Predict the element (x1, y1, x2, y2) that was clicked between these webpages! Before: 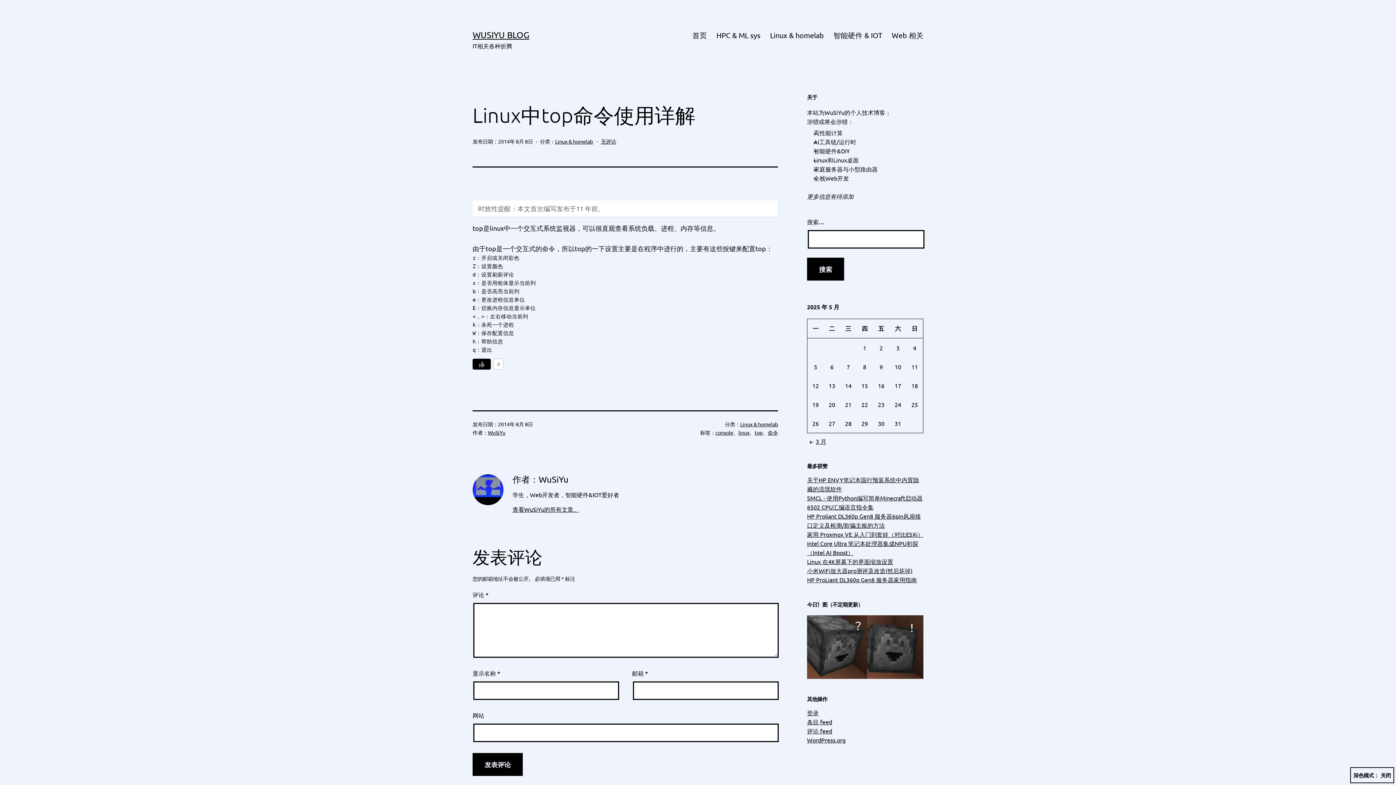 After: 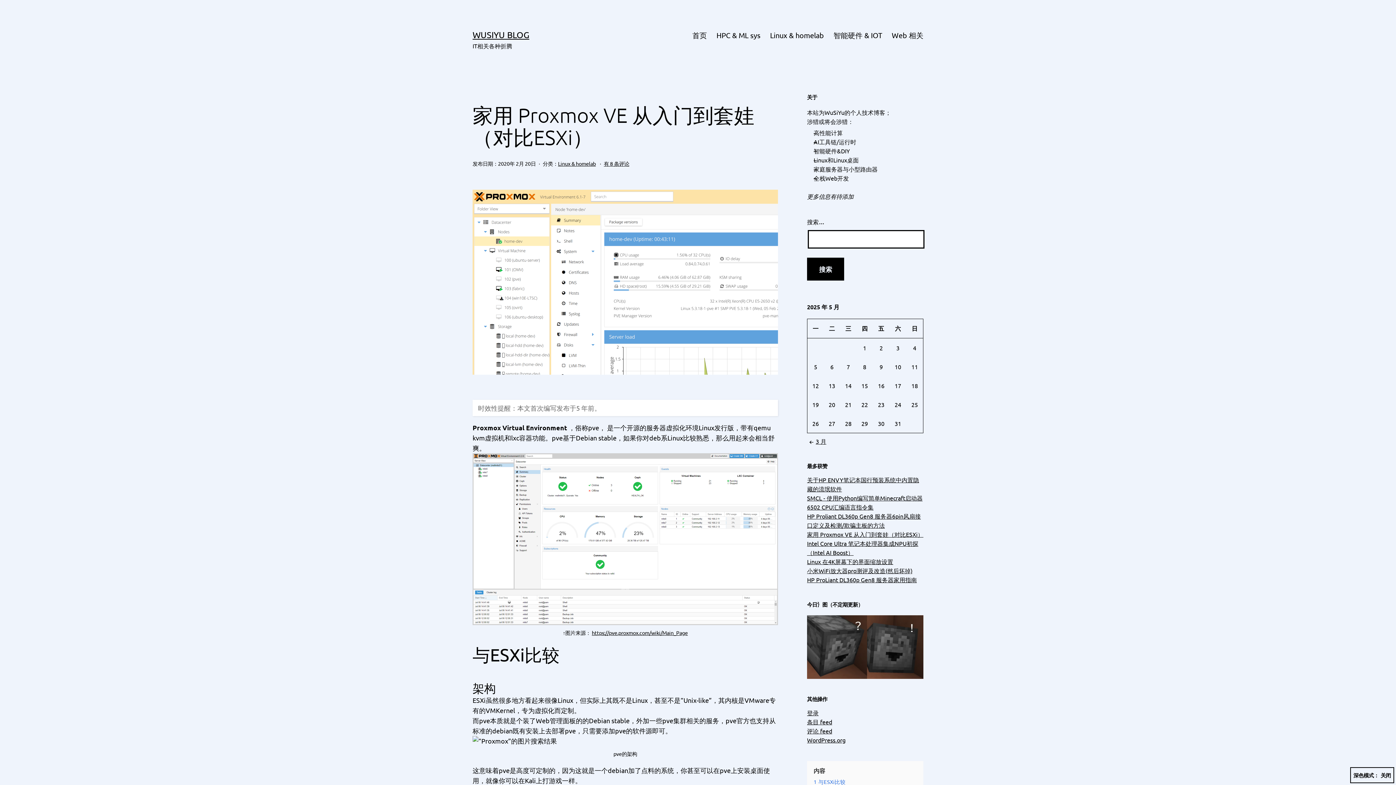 Action: bbox: (807, 530, 923, 538) label: 家用 Proxmox VE 从入门到套娃（对比ESXi）